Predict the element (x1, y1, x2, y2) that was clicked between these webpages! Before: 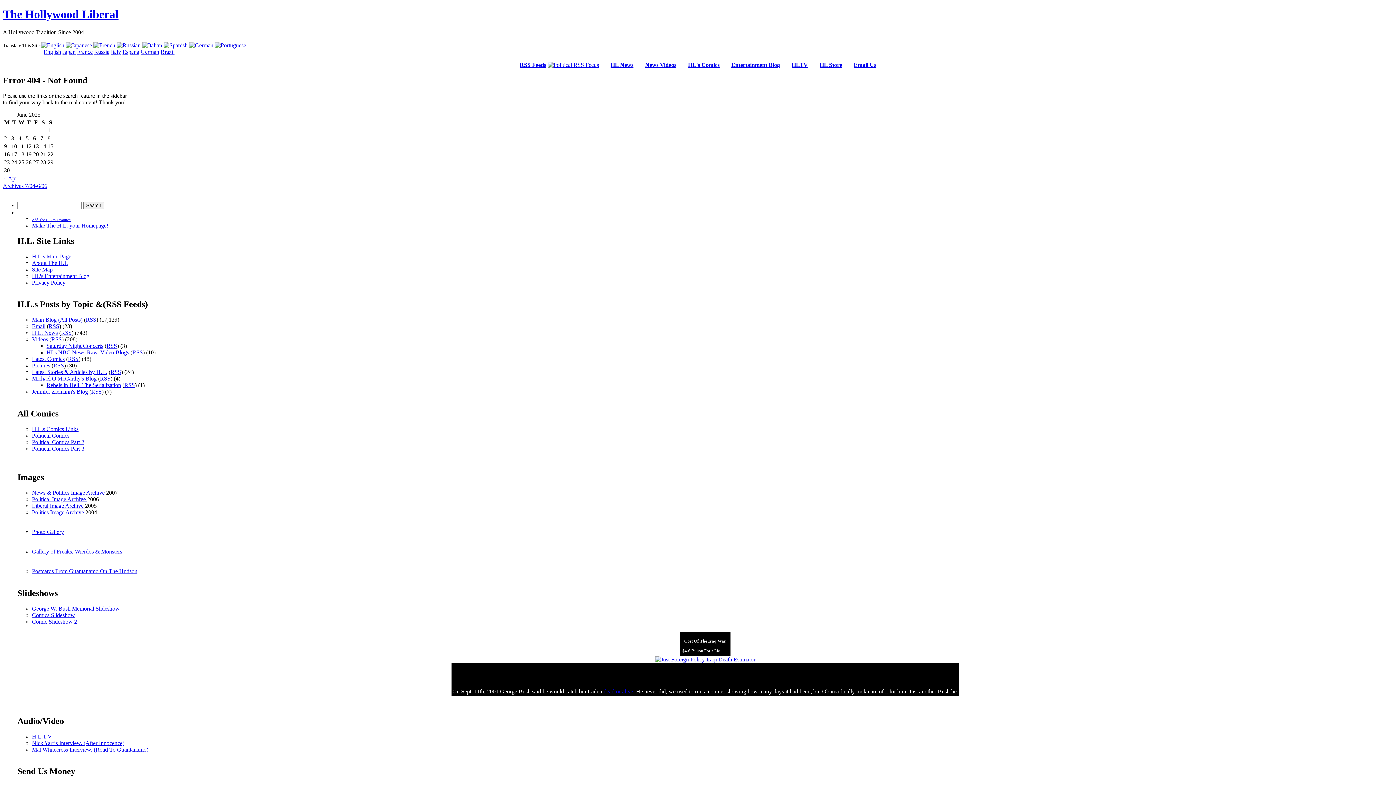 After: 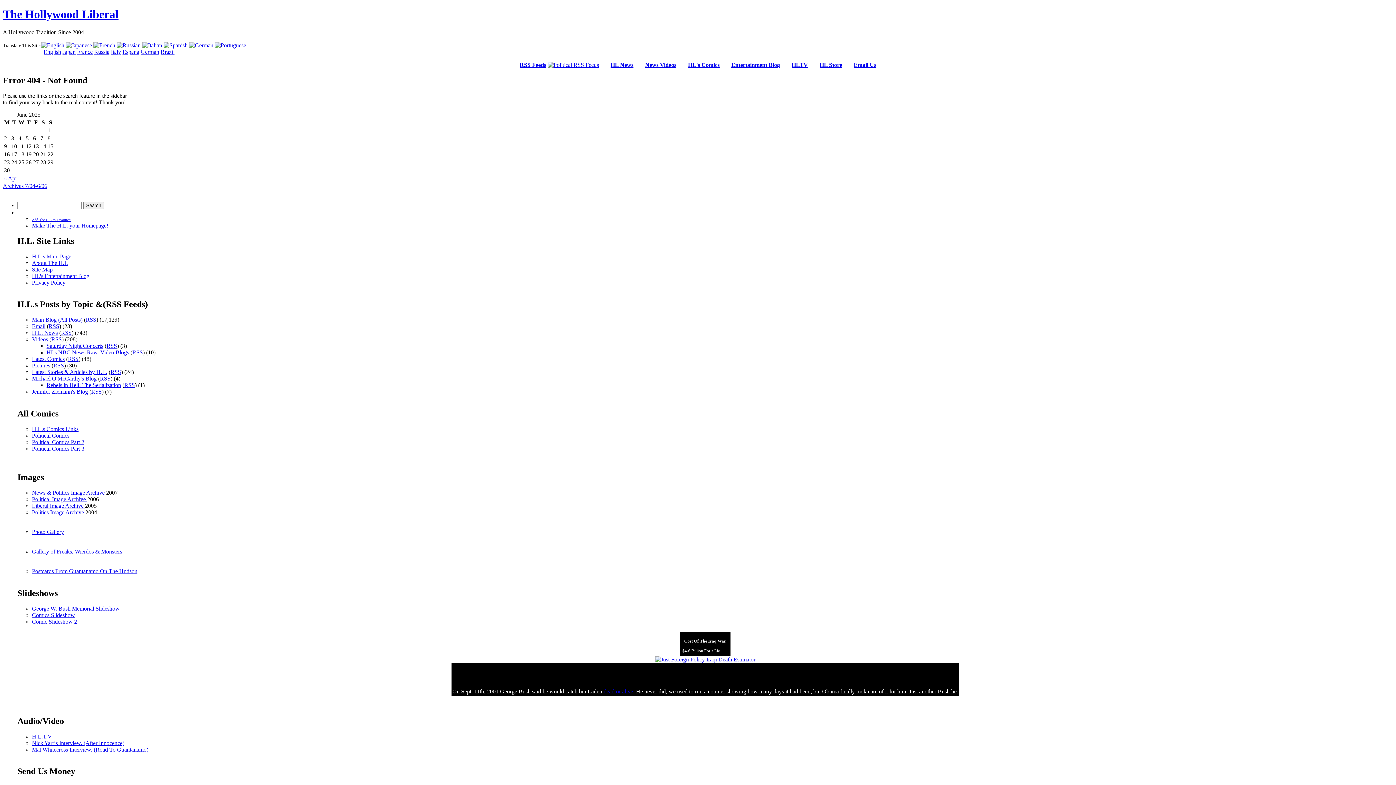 Action: bbox: (41, 42, 64, 48)